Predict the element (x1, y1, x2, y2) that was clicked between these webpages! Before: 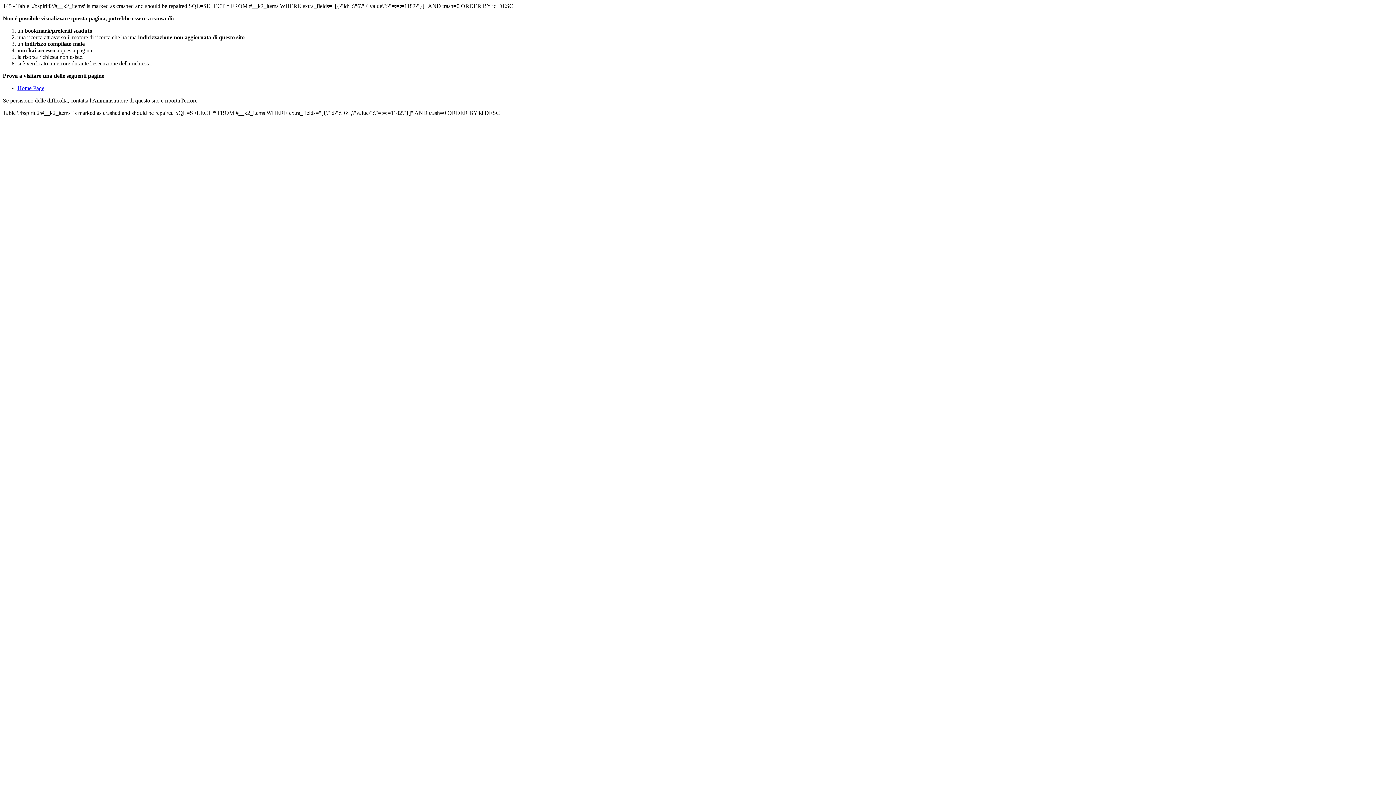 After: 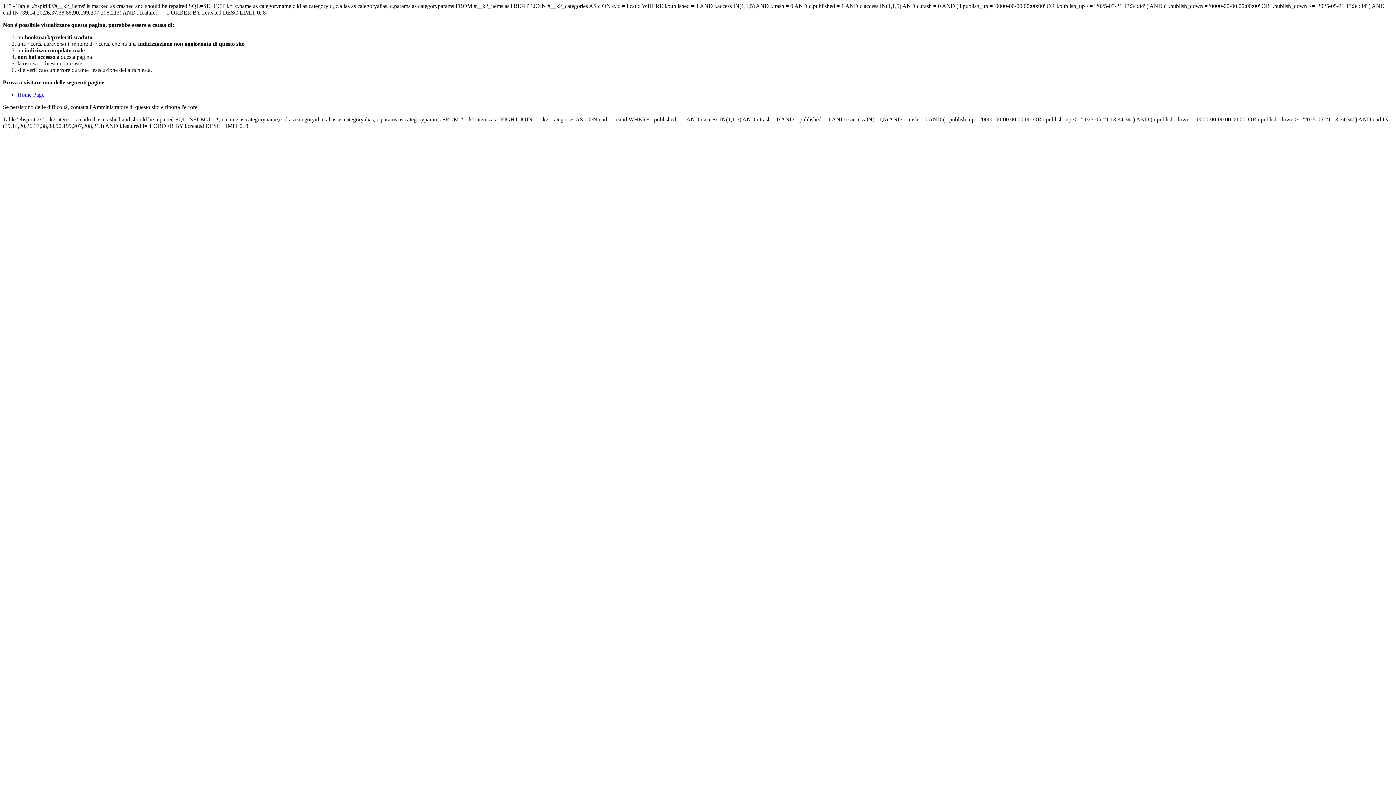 Action: bbox: (17, 85, 44, 91) label: Home Page